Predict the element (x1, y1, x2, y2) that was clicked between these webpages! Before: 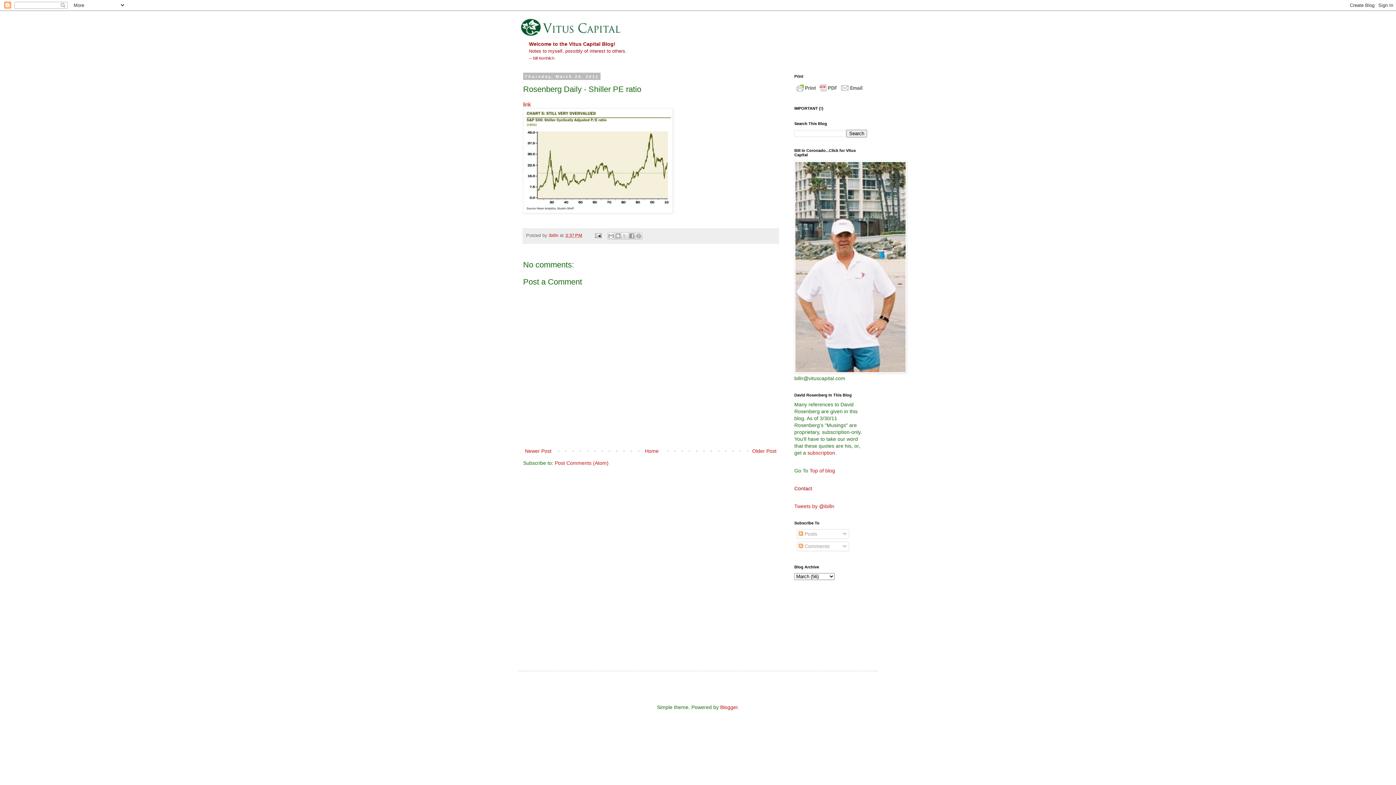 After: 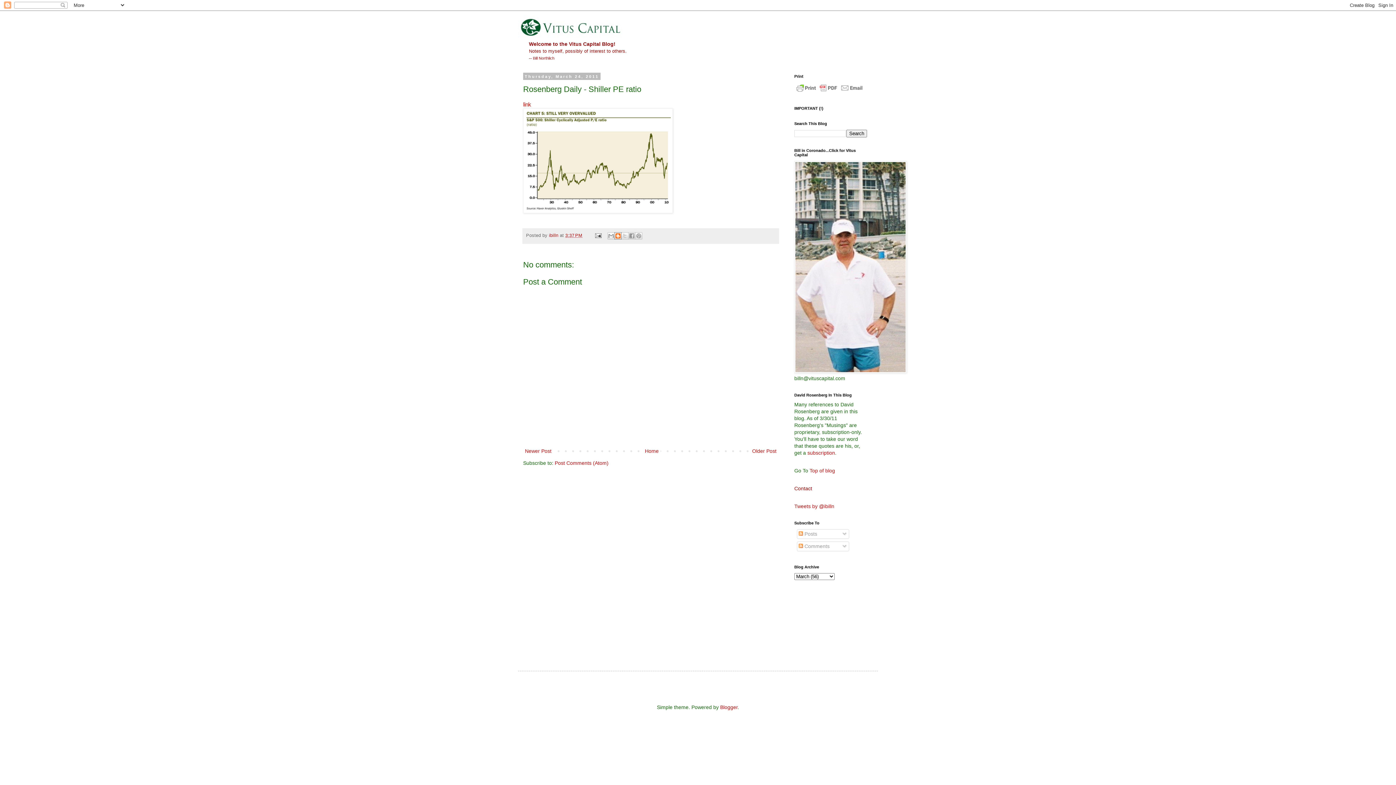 Action: label: BlogThis! bbox: (614, 232, 621, 239)